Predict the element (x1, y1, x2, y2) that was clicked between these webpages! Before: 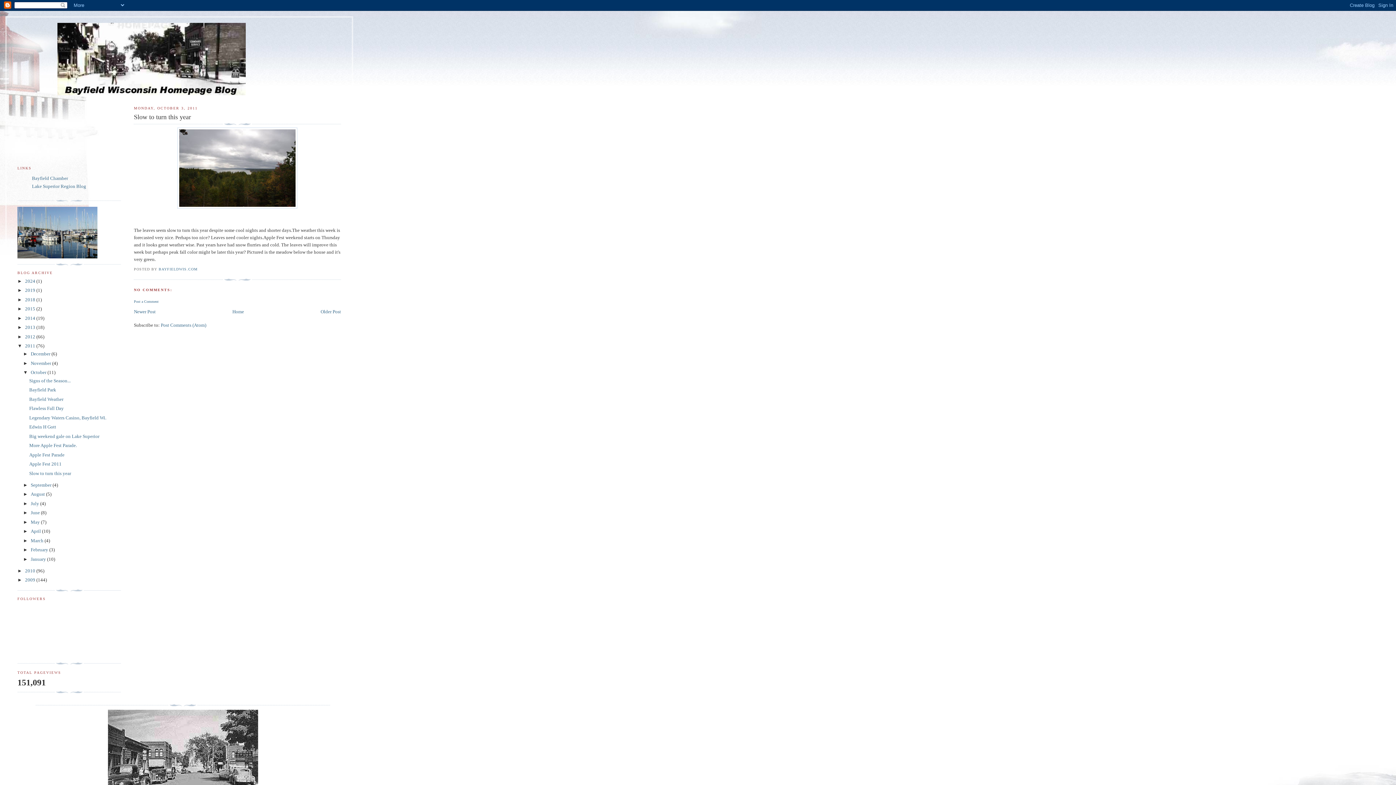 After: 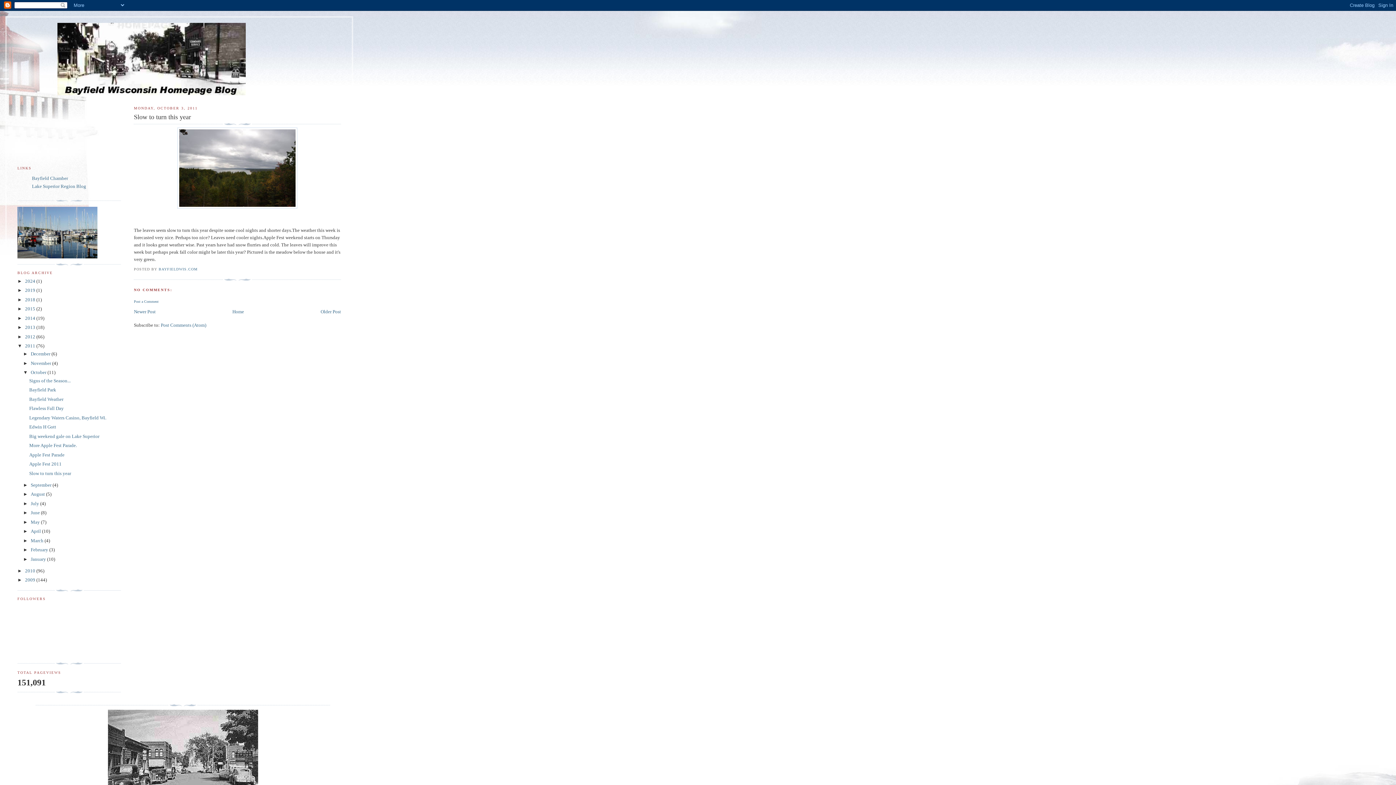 Action: bbox: (29, 470, 71, 476) label: Slow to turn this year